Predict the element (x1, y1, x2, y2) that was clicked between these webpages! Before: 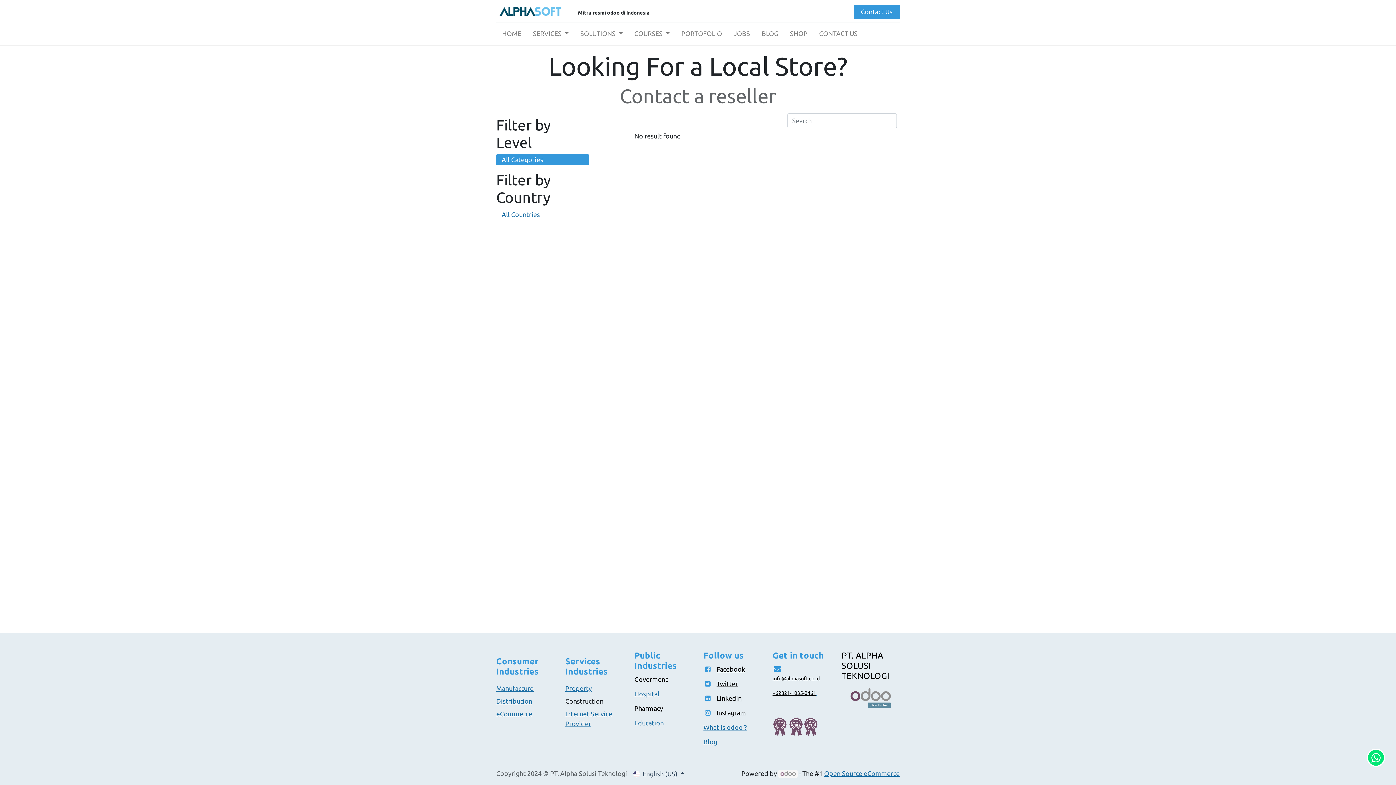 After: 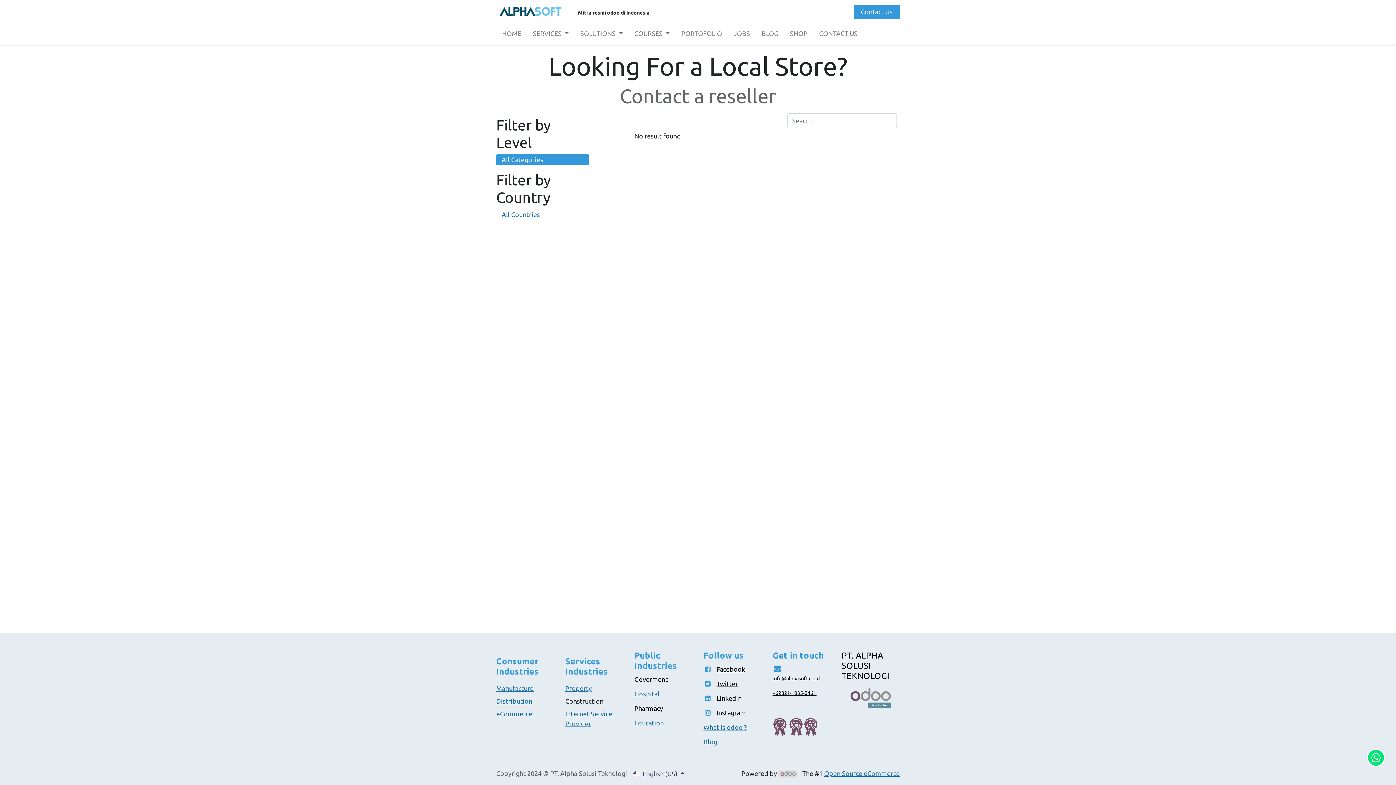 Action: bbox: (778, 770, 797, 778)